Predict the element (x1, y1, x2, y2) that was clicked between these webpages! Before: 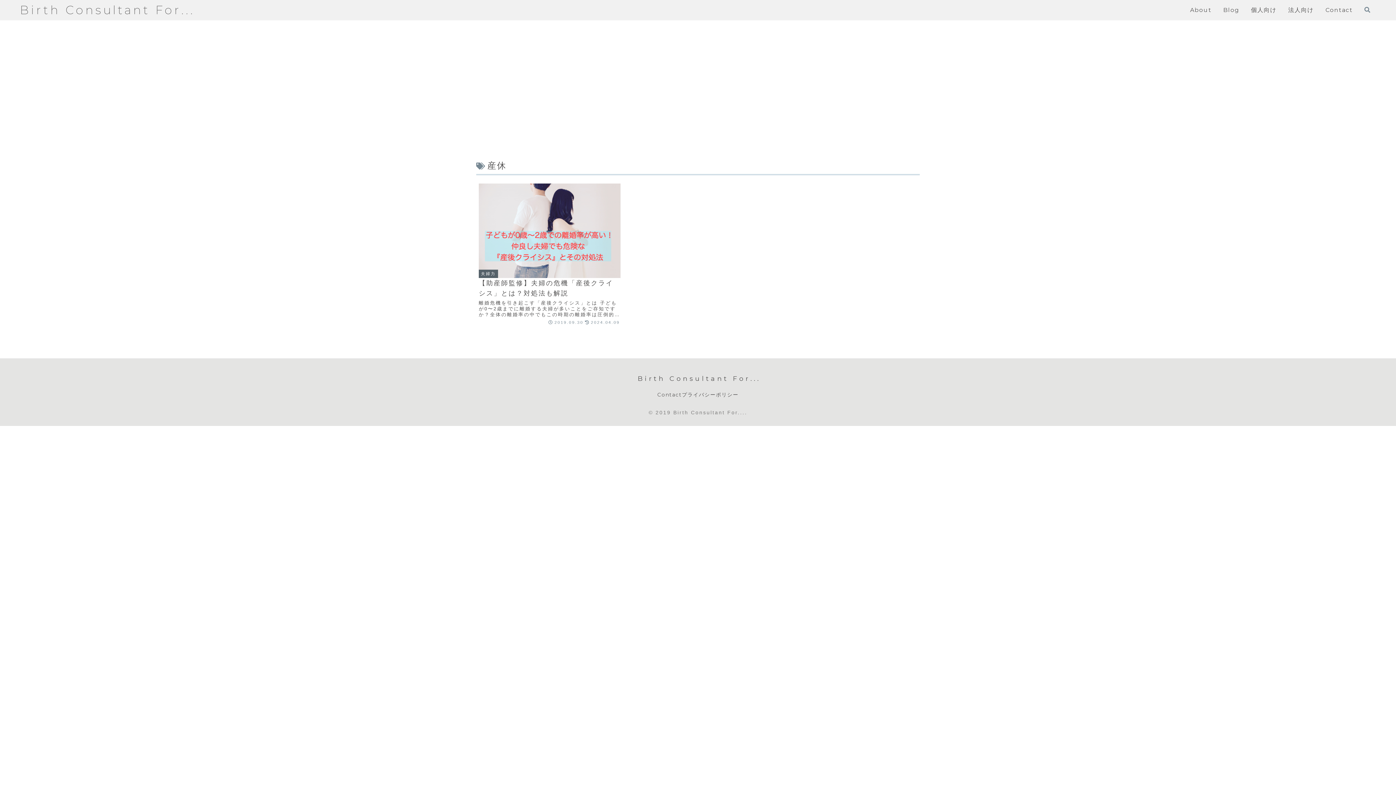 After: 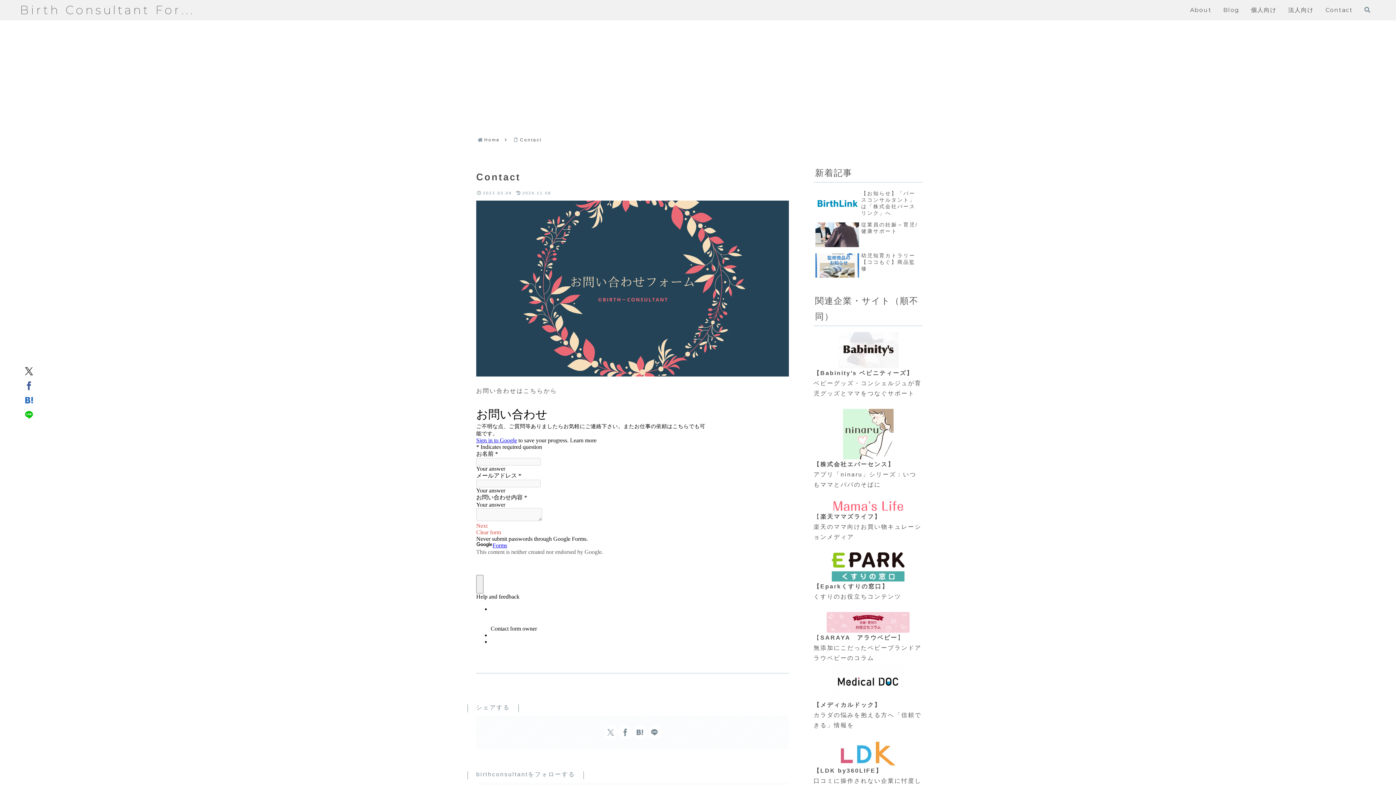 Action: bbox: (1325, 2, 1353, 17) label: Contact